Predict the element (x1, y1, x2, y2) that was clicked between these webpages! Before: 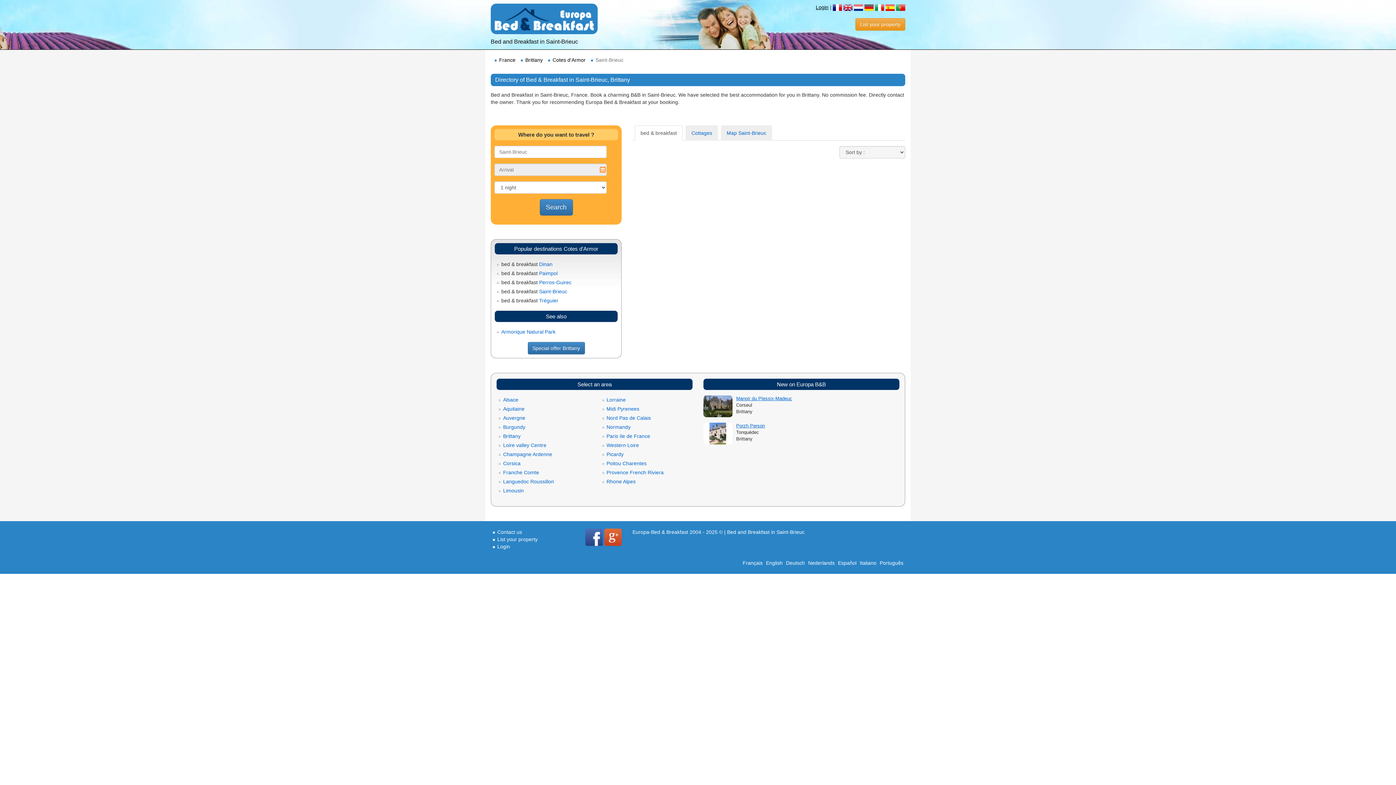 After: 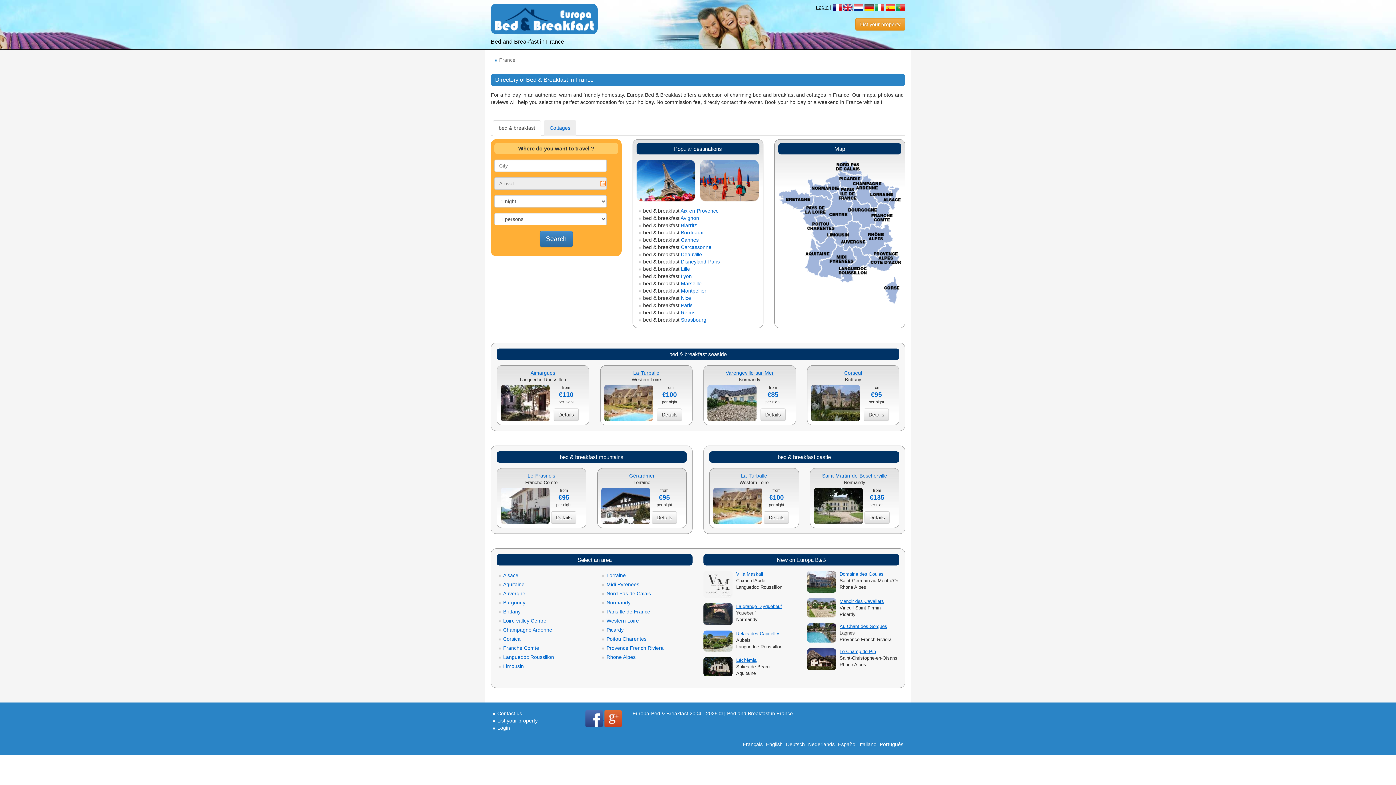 Action: bbox: (499, 57, 515, 62) label: France